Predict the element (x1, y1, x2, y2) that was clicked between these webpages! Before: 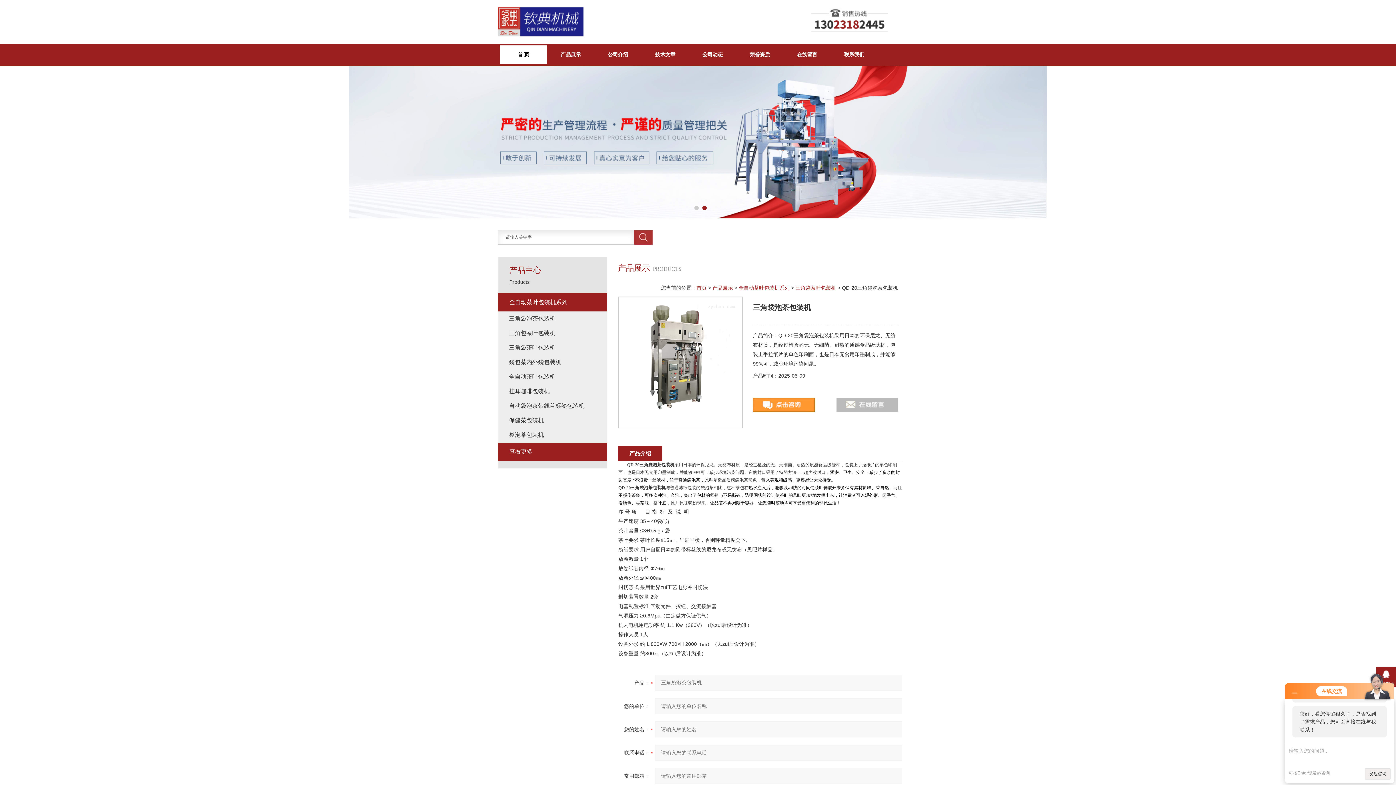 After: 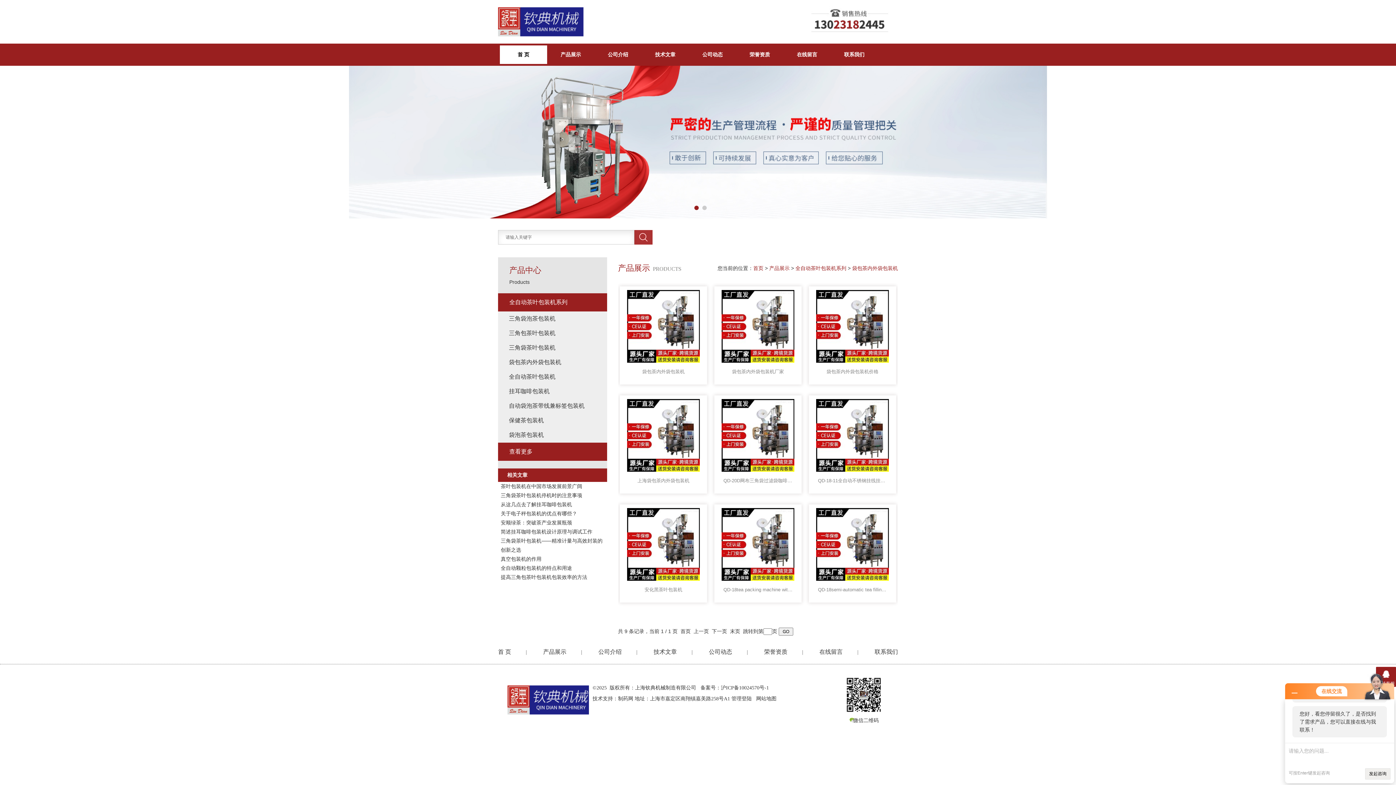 Action: label: 袋包茶内外袋包装机 bbox: (505, 355, 607, 369)